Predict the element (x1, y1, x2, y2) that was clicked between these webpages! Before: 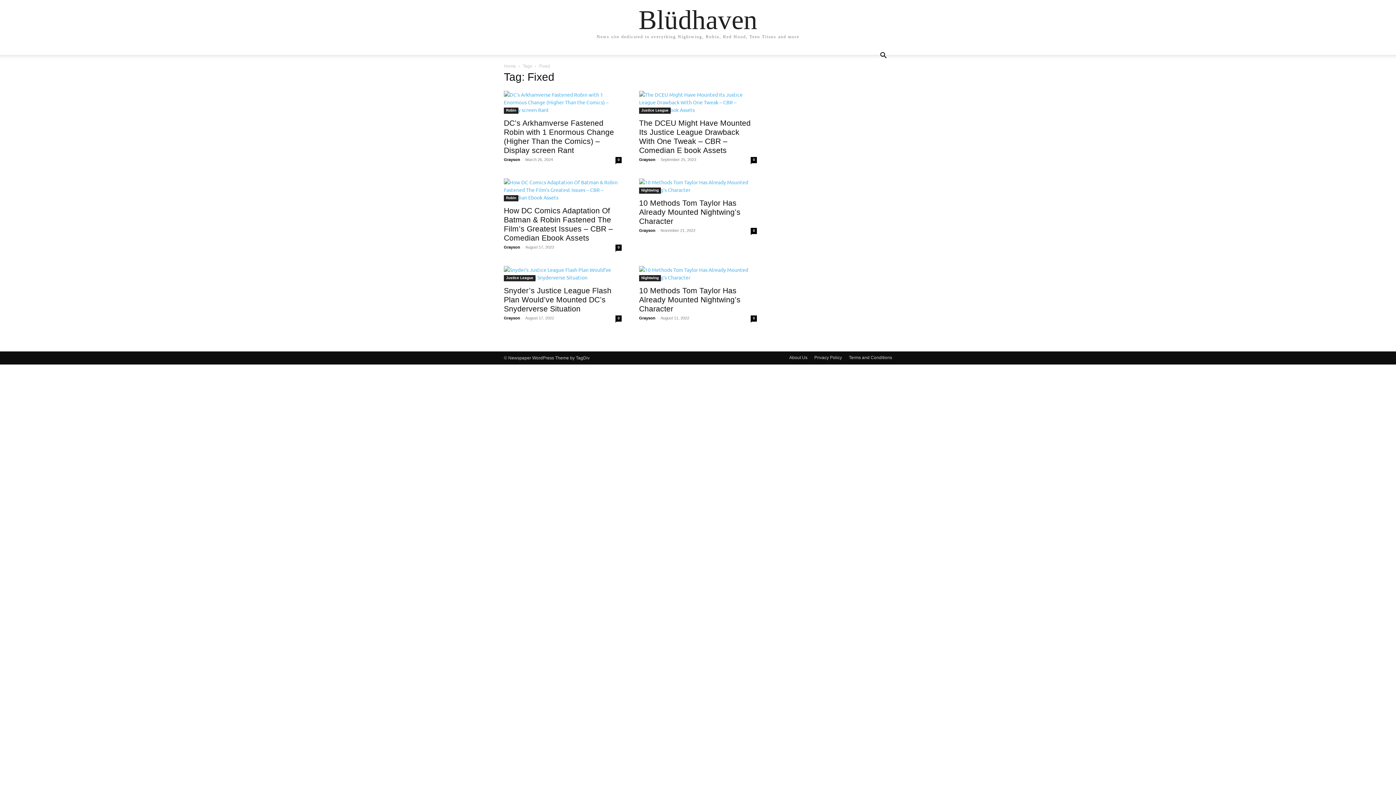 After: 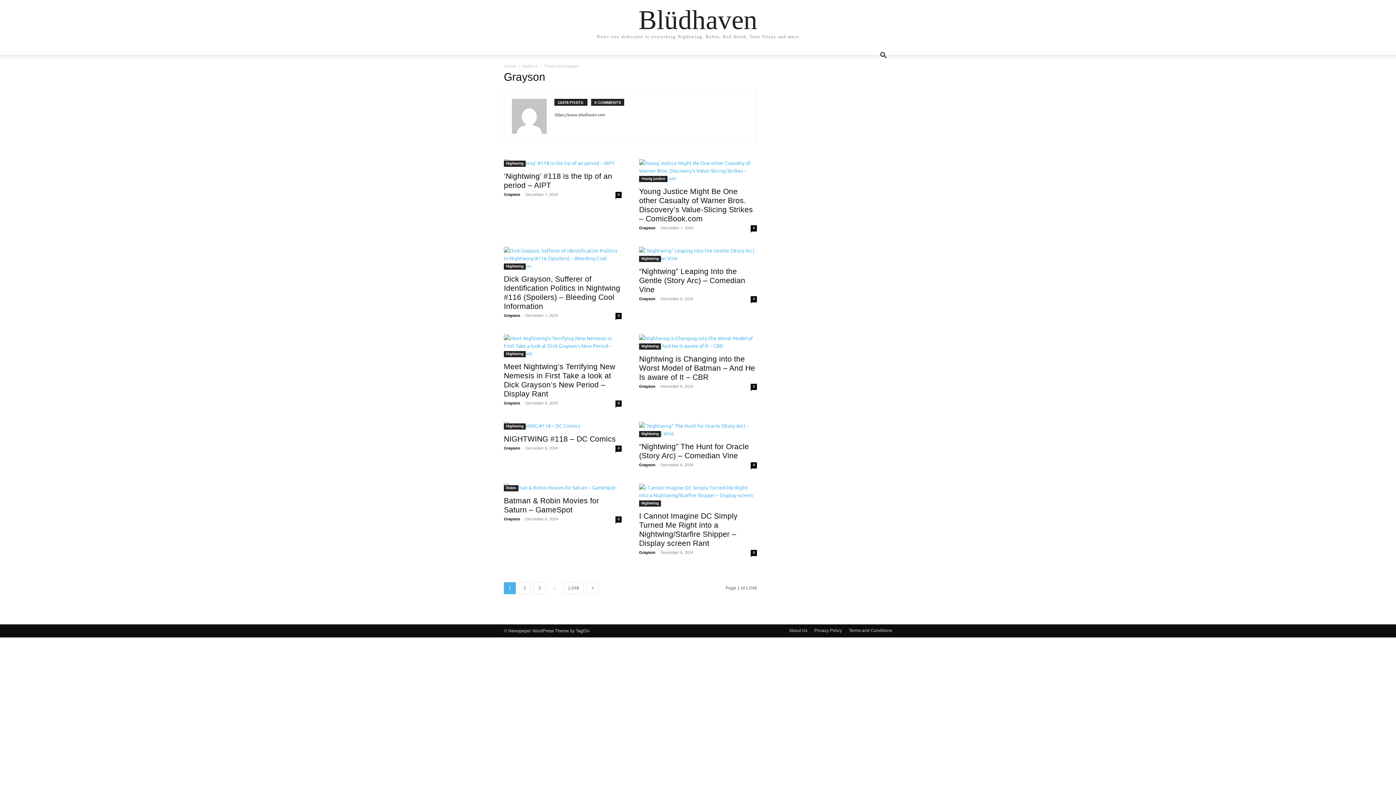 Action: label: Grayson bbox: (639, 157, 655, 161)